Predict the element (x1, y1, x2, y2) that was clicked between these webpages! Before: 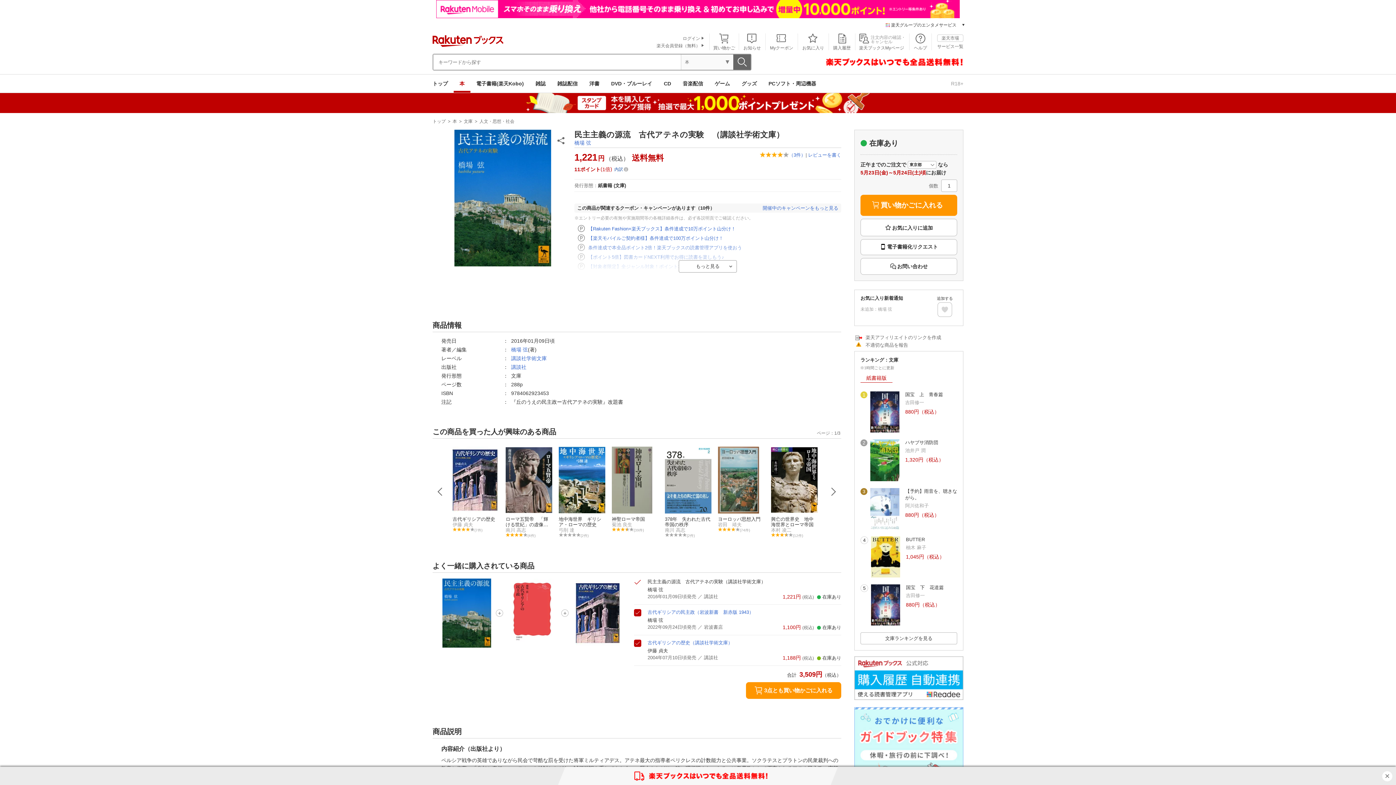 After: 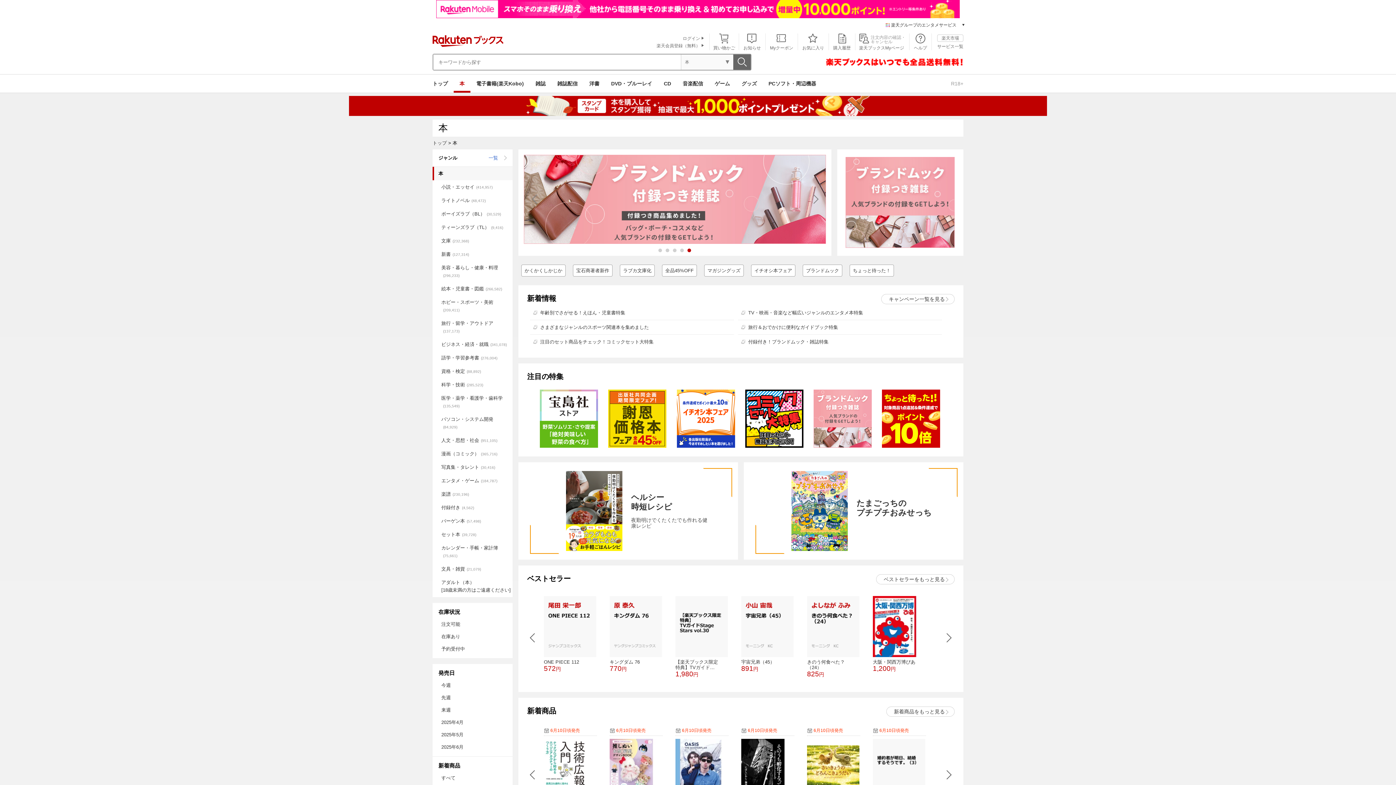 Action: label: 本 bbox: (451, 118, 458, 124)